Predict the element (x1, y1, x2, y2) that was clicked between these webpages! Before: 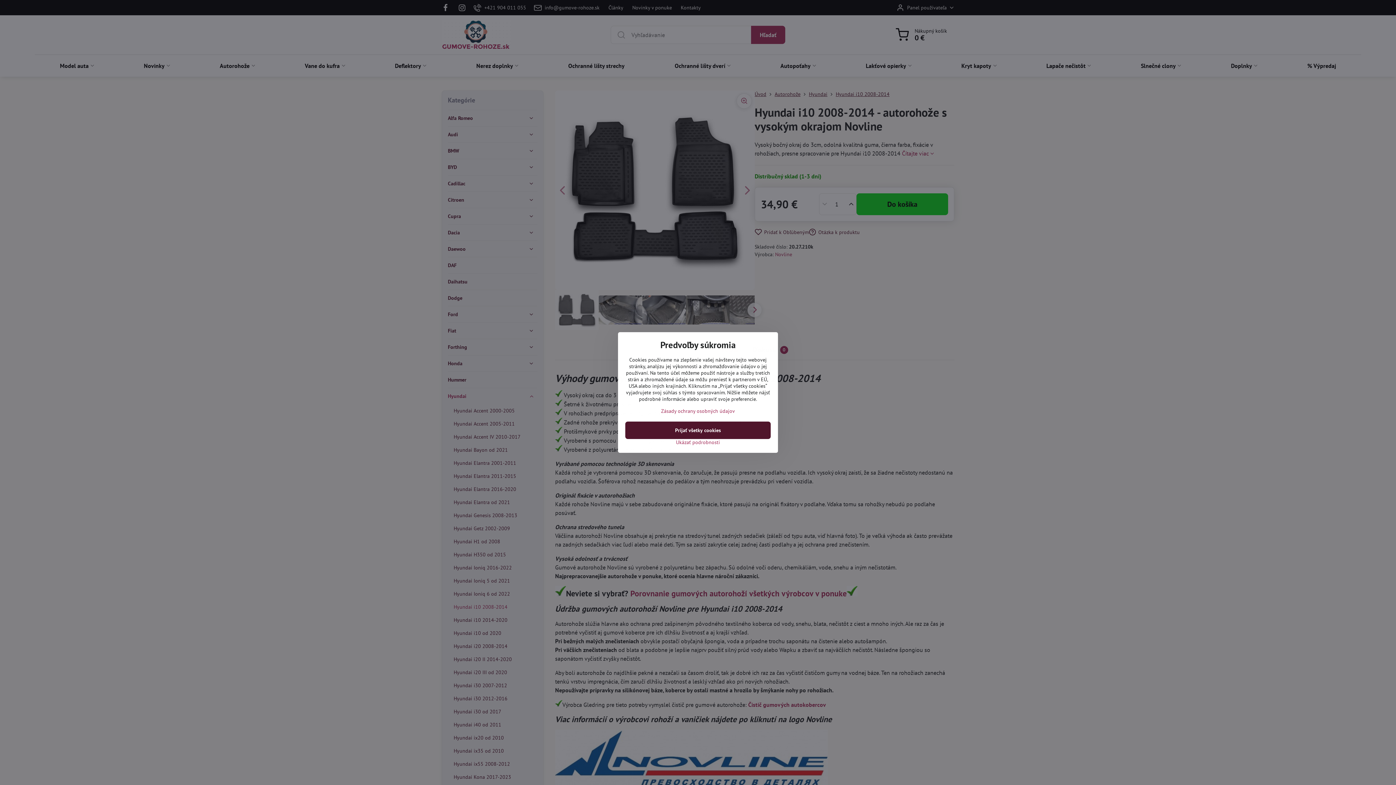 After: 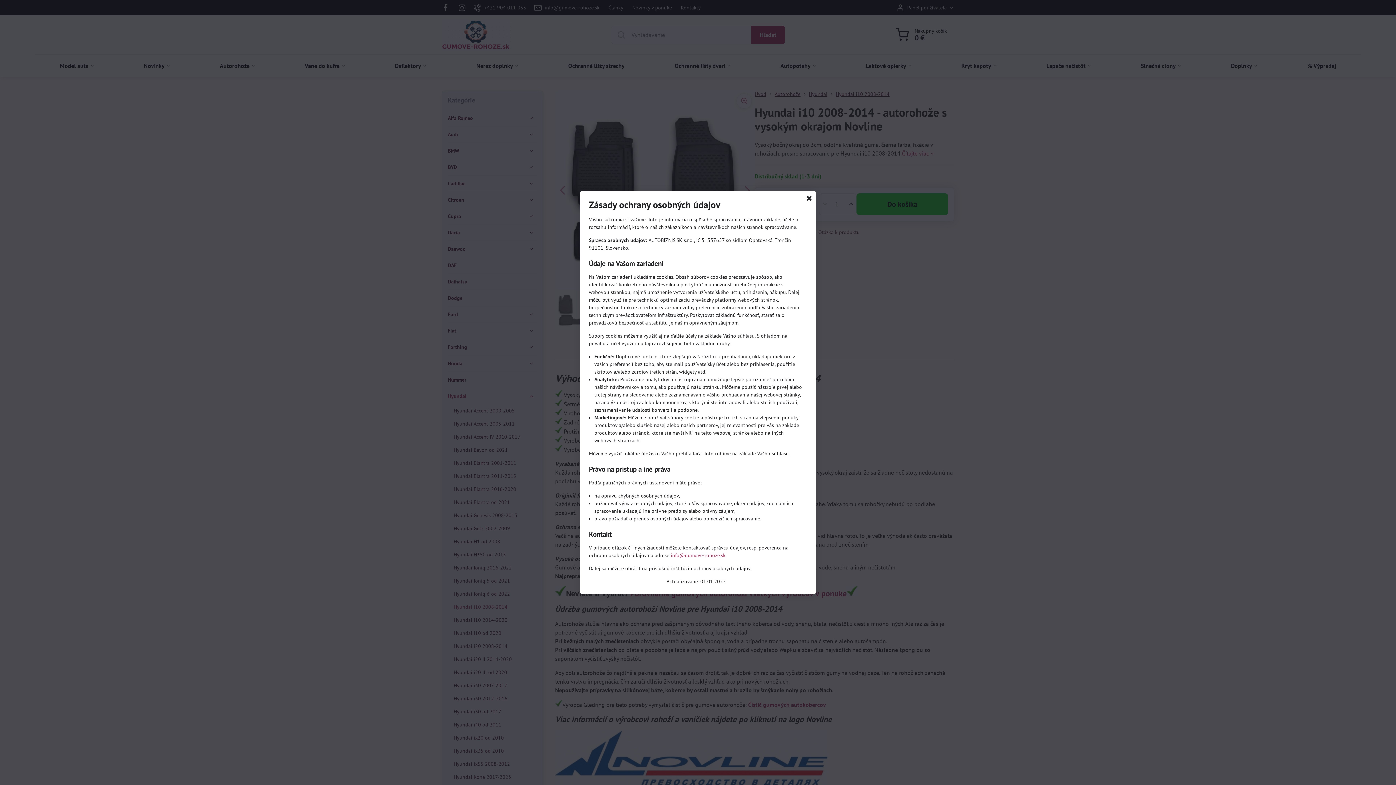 Action: label: Zásady ochrany osobných údajov bbox: (661, 408, 735, 414)